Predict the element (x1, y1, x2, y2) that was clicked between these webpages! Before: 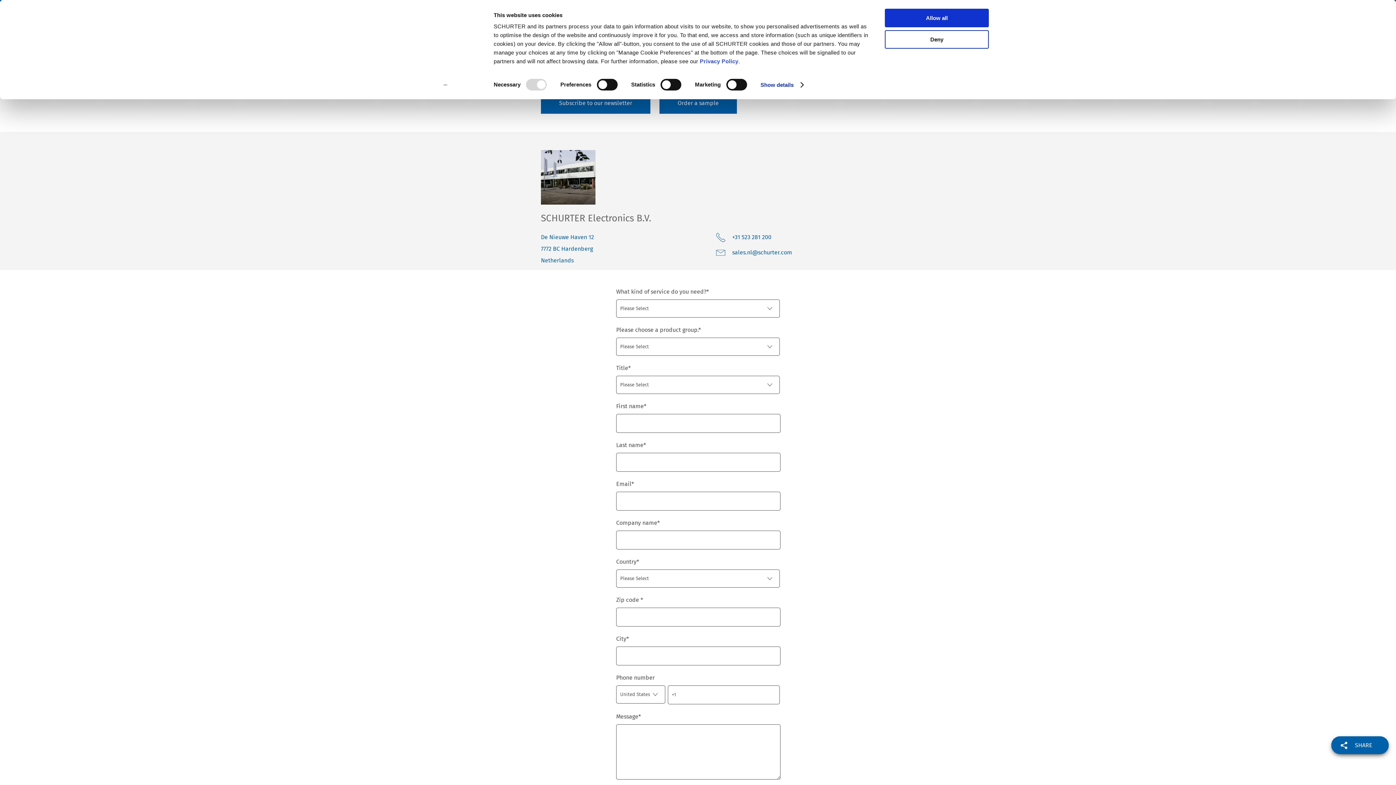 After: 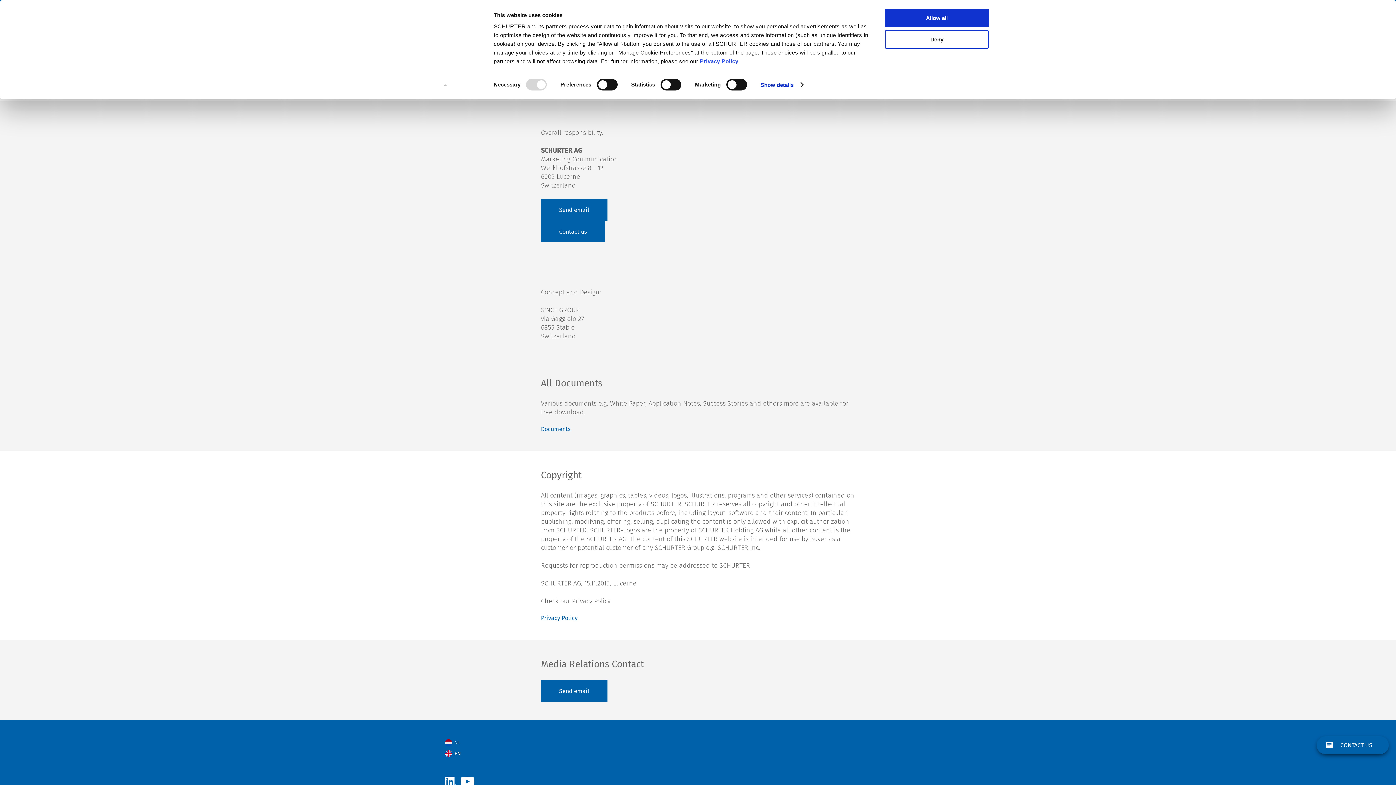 Action: bbox: (736, 455, 755, 461) label: Imprint